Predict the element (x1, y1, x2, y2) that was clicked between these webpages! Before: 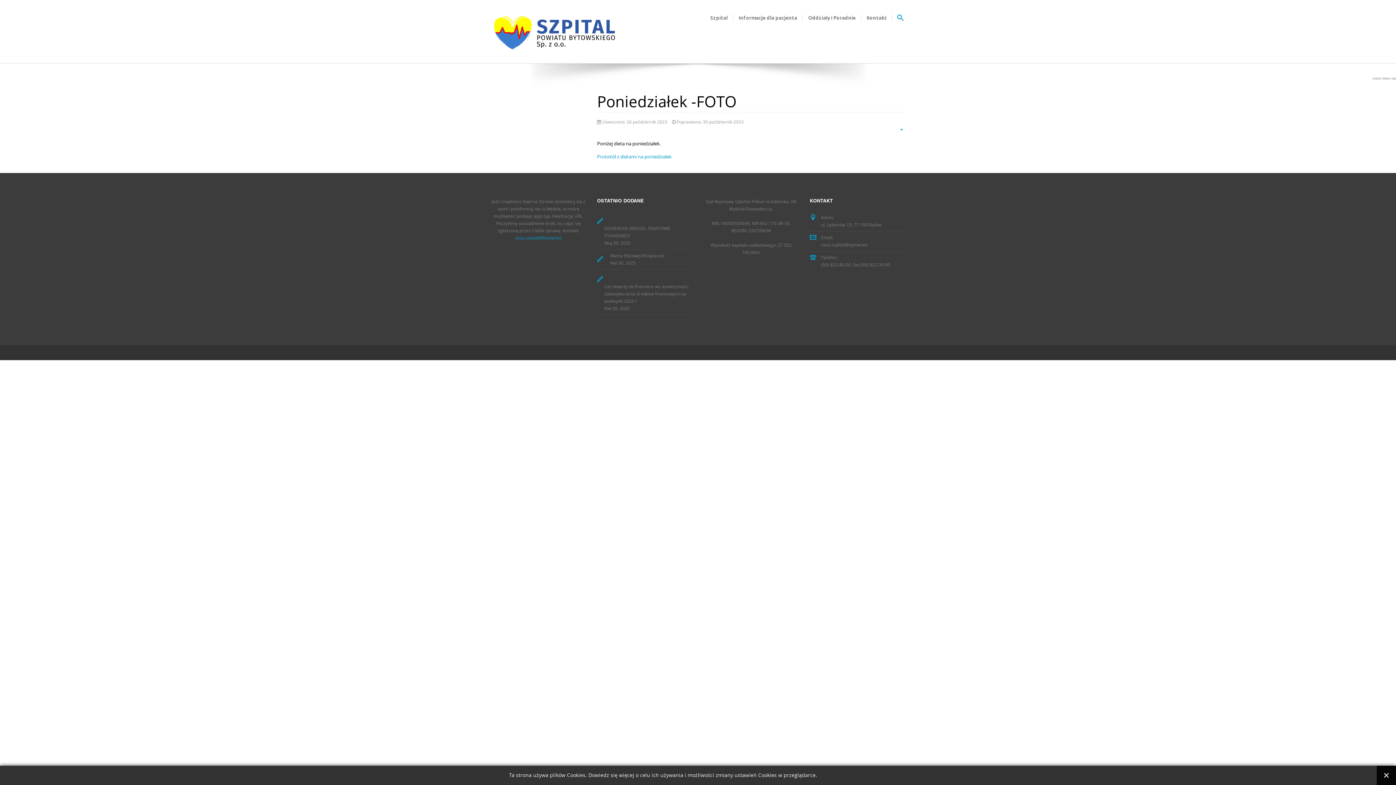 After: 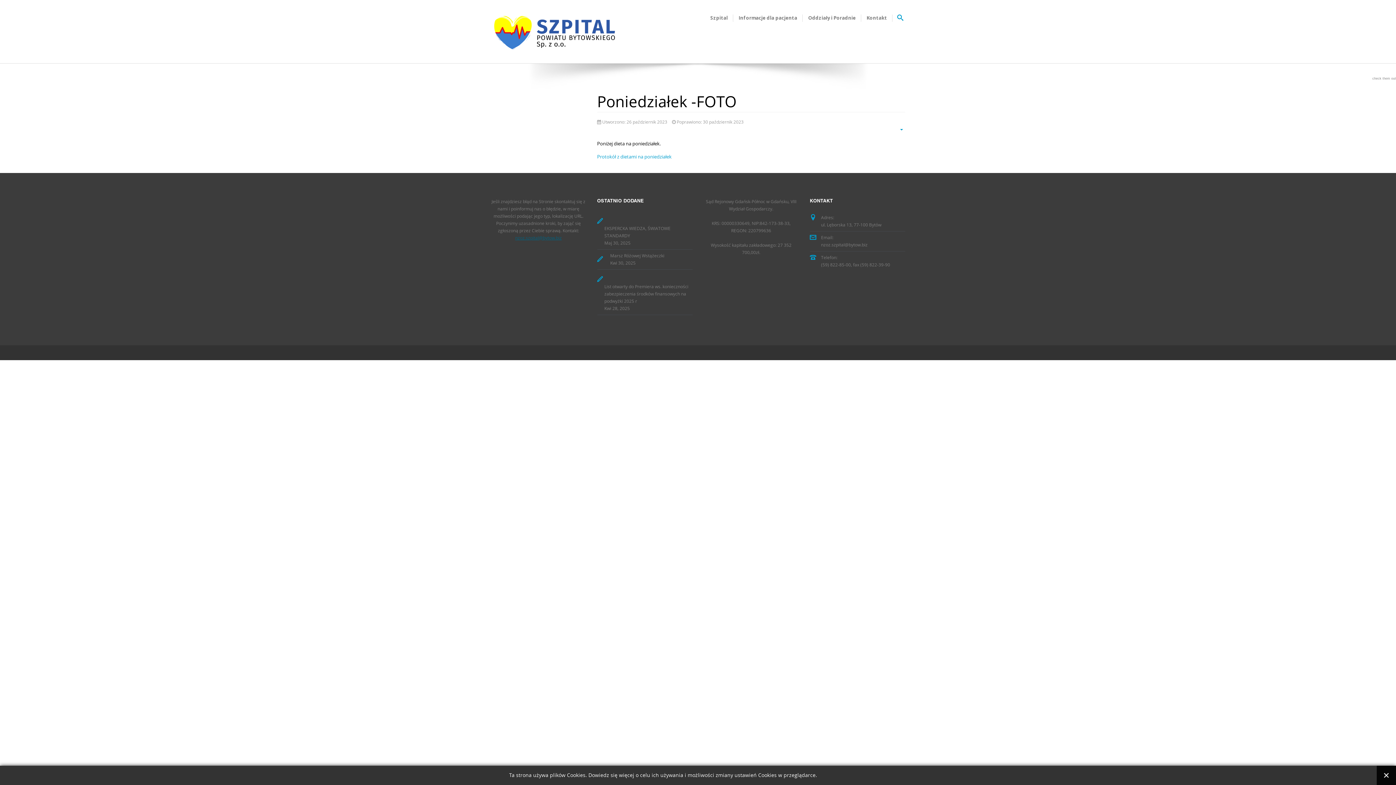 Action: label: nzoz.szpital@bytow.biz bbox: (515, 234, 561, 240)